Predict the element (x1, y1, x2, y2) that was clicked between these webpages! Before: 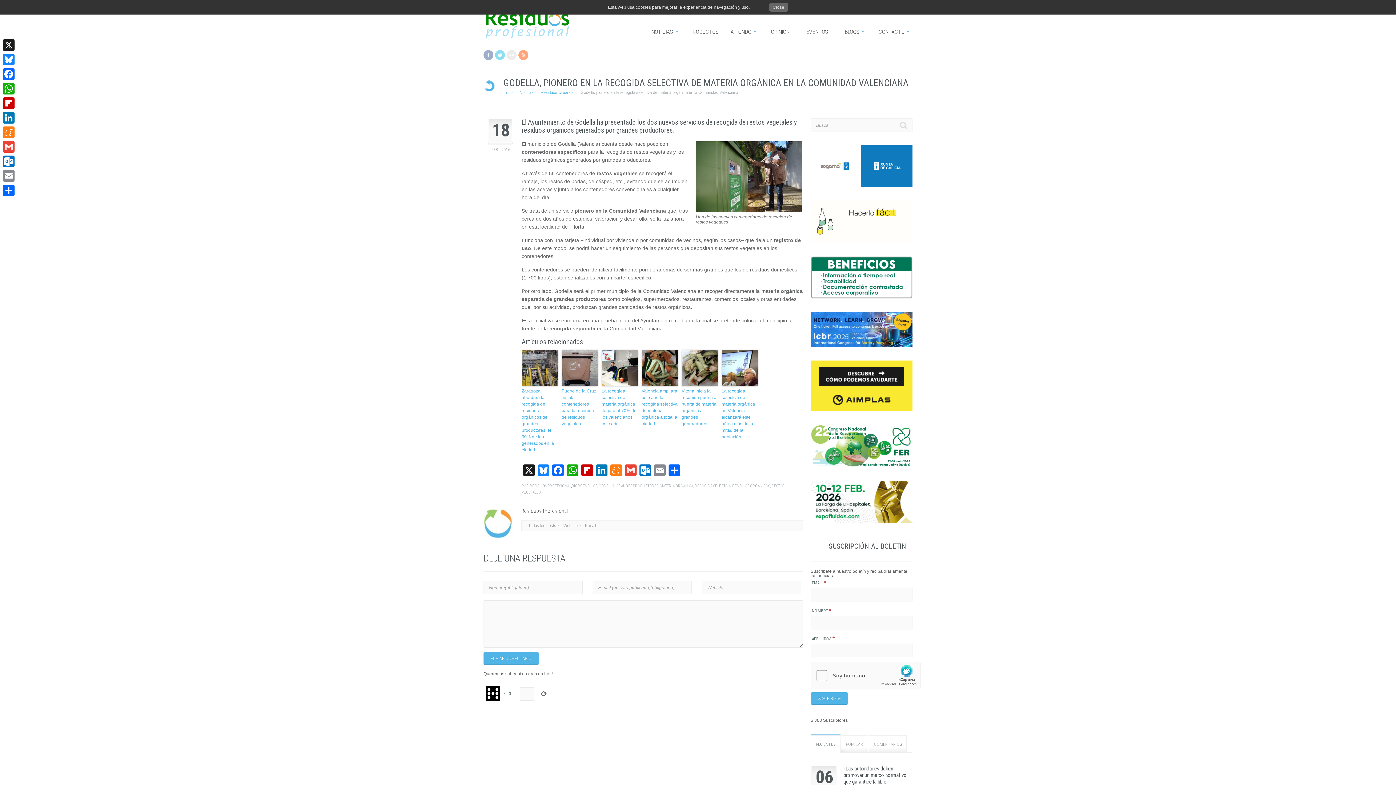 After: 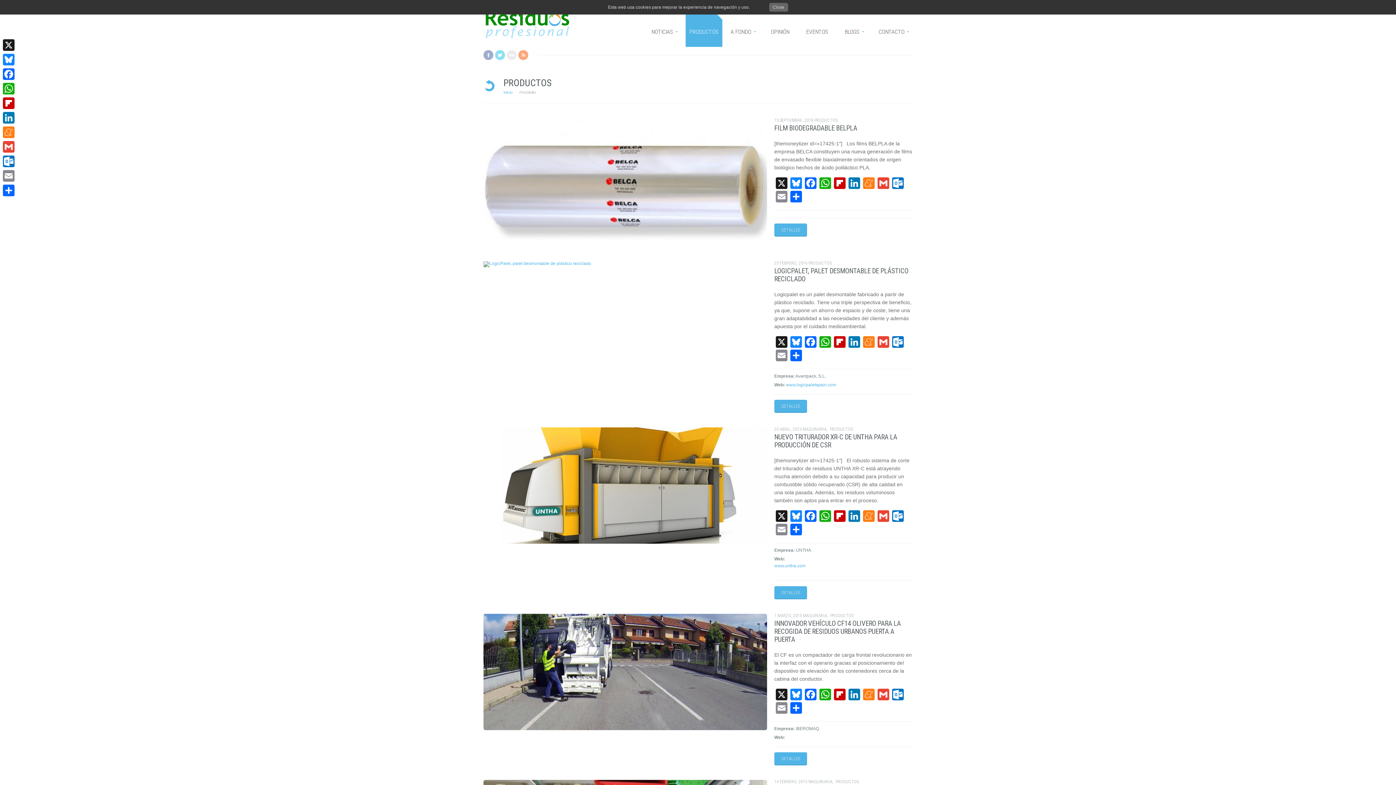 Action: bbox: (689, 14, 718, 34) label: PRODUCTOS